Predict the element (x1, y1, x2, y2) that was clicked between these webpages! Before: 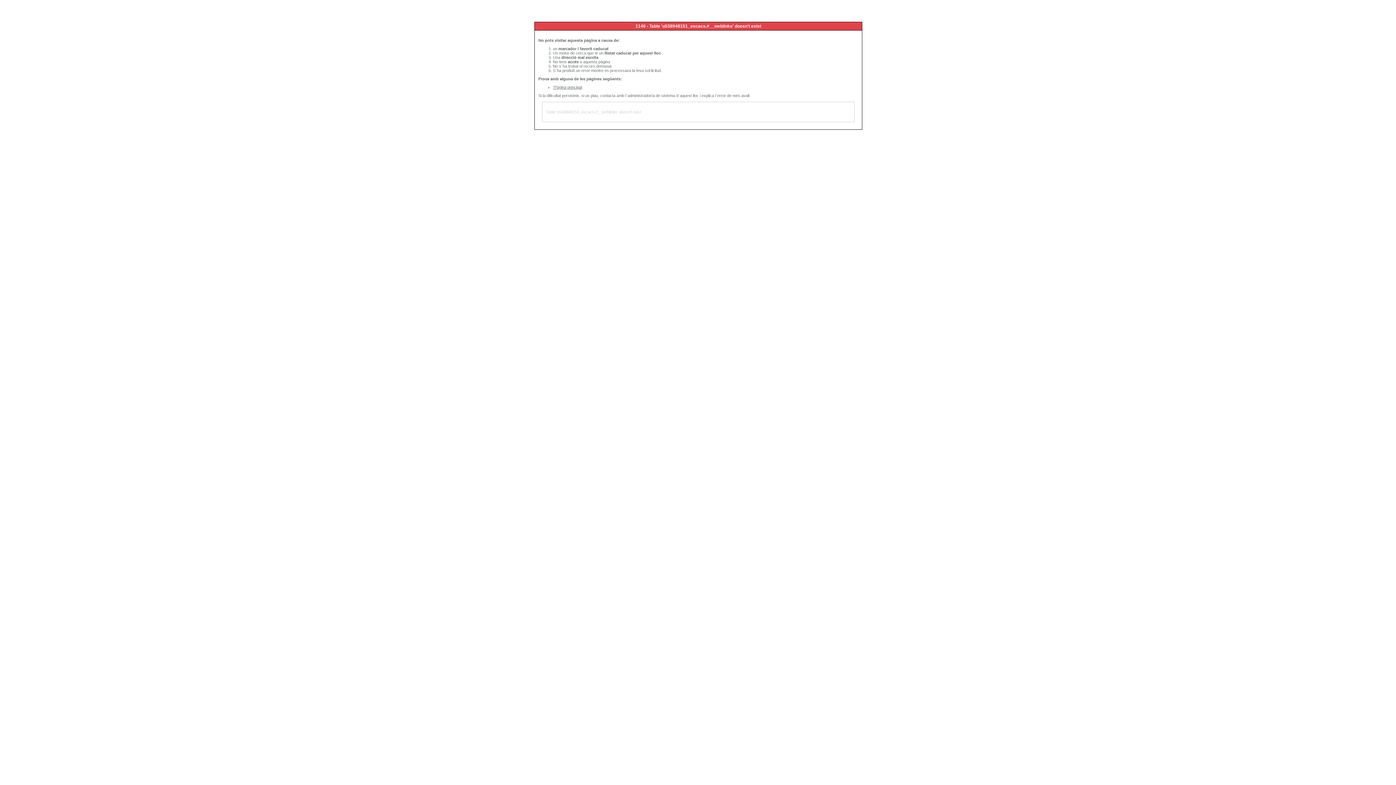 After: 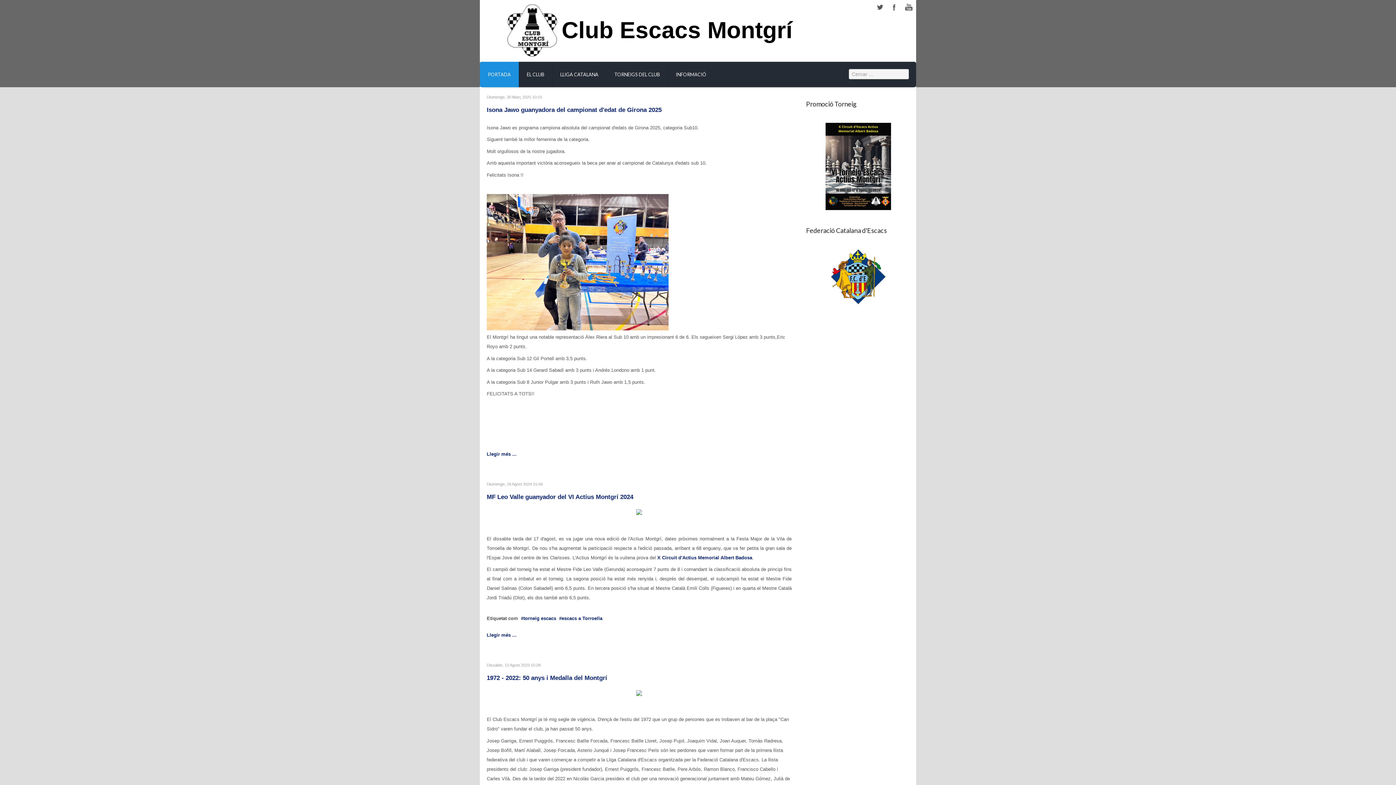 Action: label: "Pàgina principal bbox: (553, 85, 582, 89)